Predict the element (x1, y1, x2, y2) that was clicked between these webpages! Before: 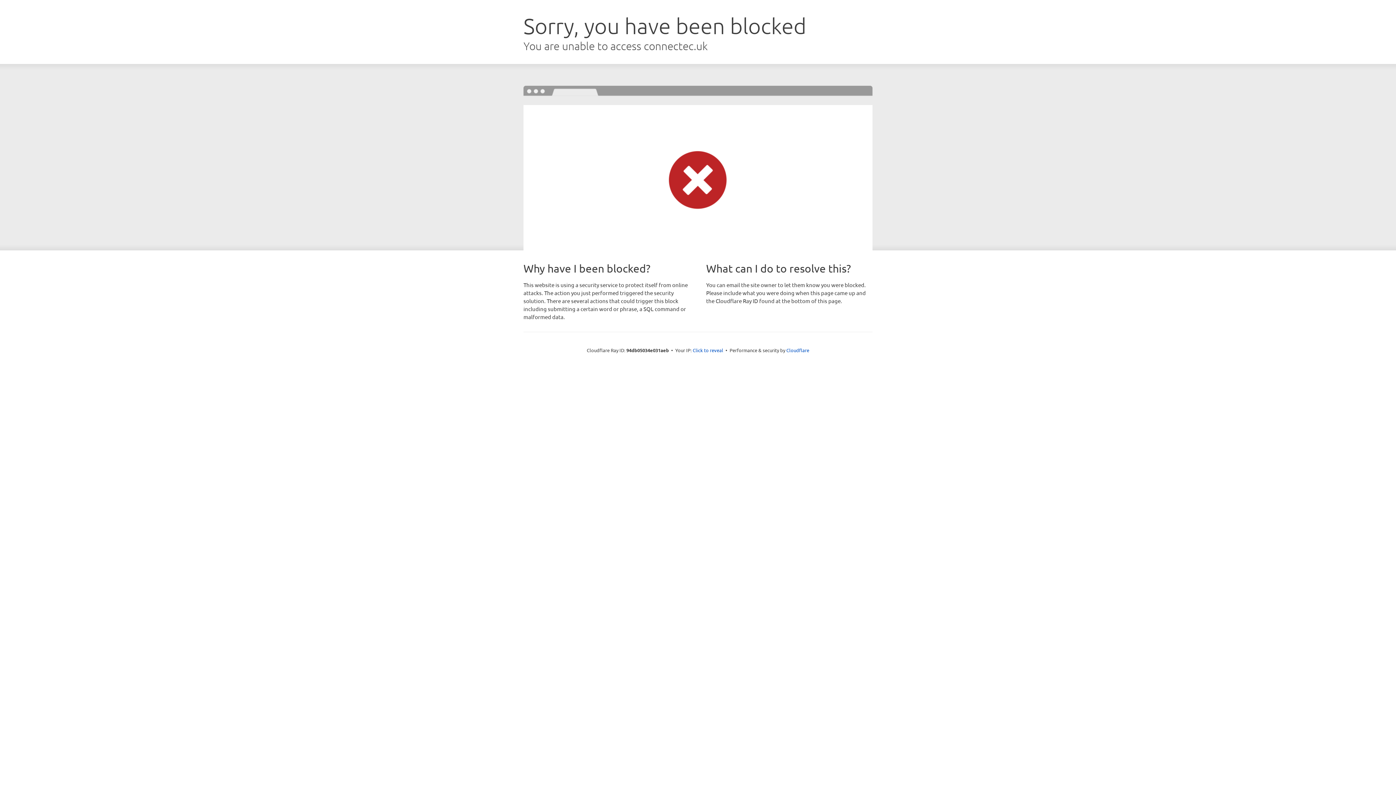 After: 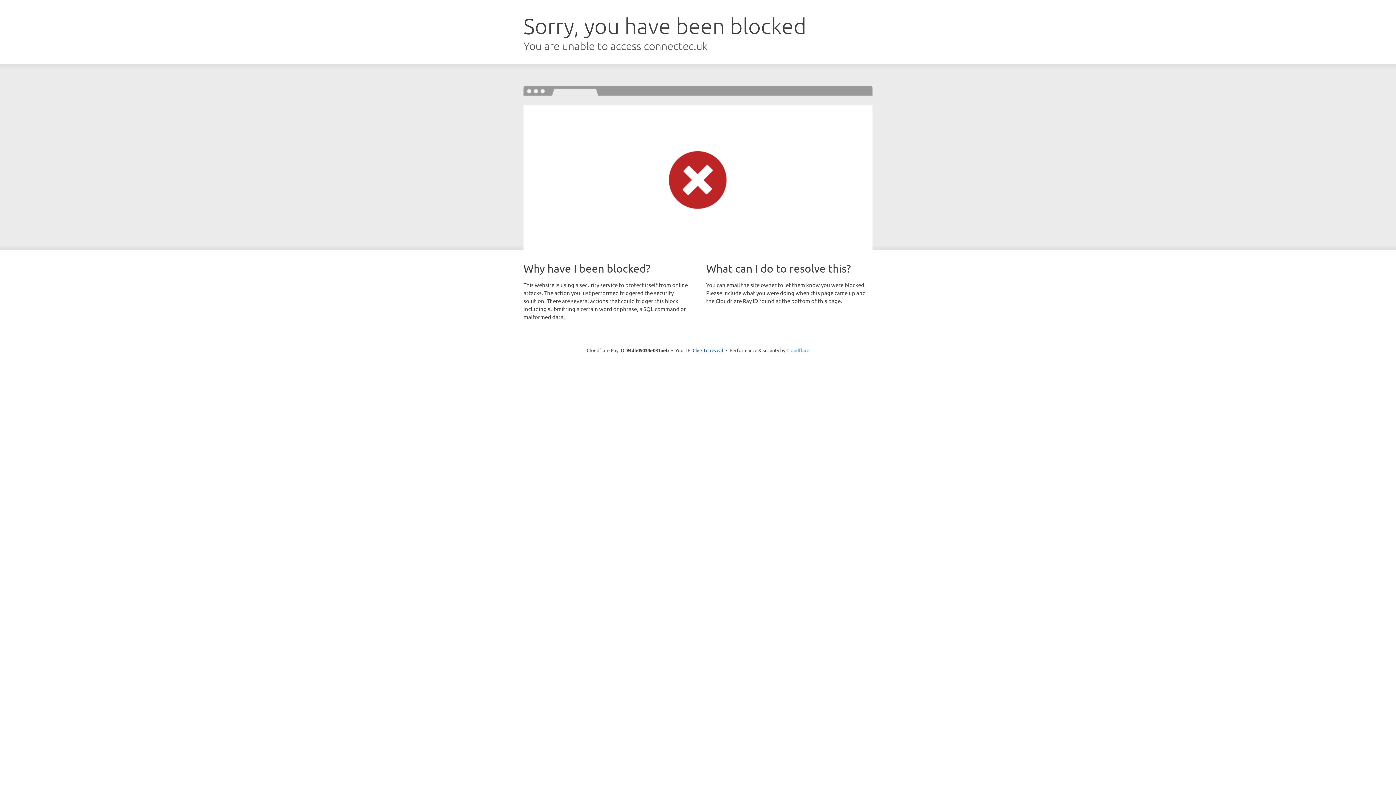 Action: bbox: (786, 347, 809, 353) label: Cloudflare